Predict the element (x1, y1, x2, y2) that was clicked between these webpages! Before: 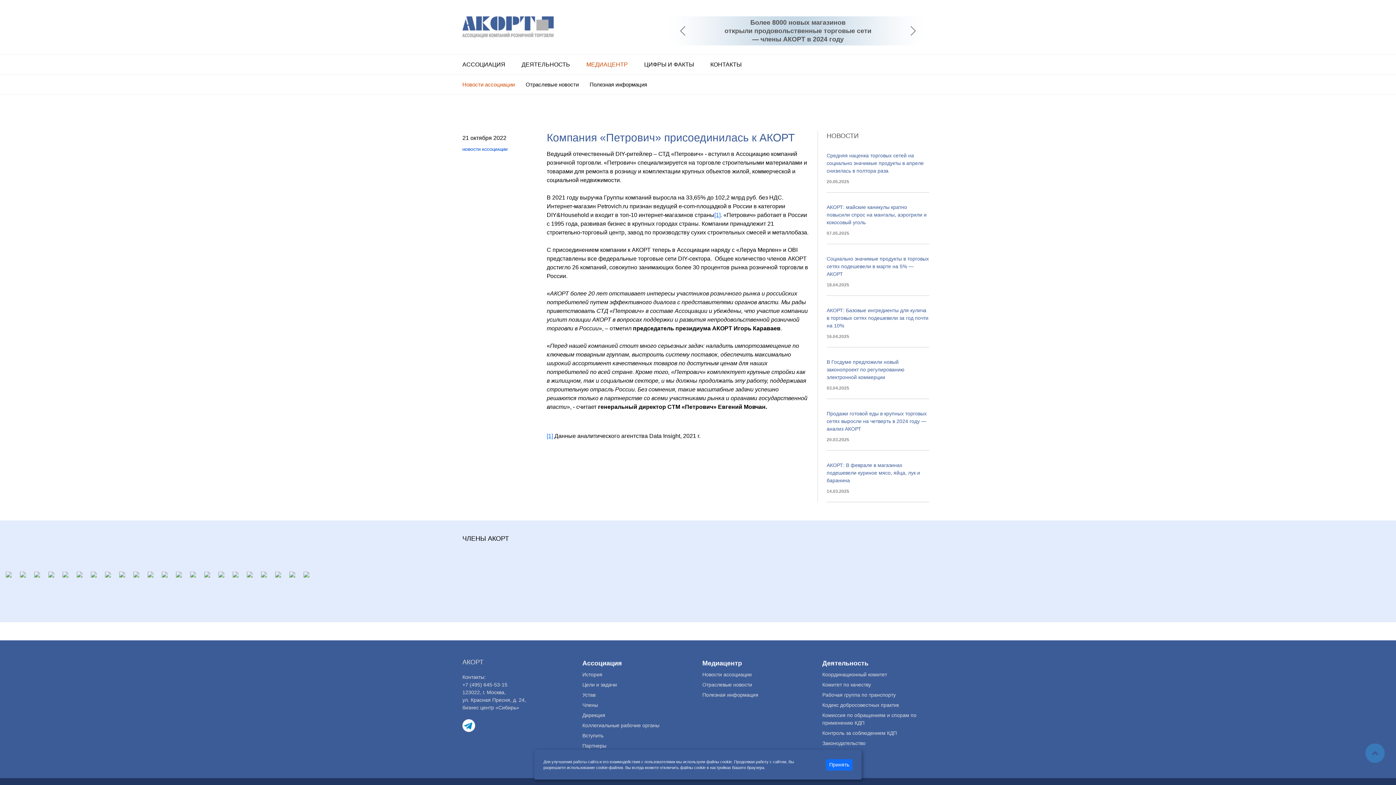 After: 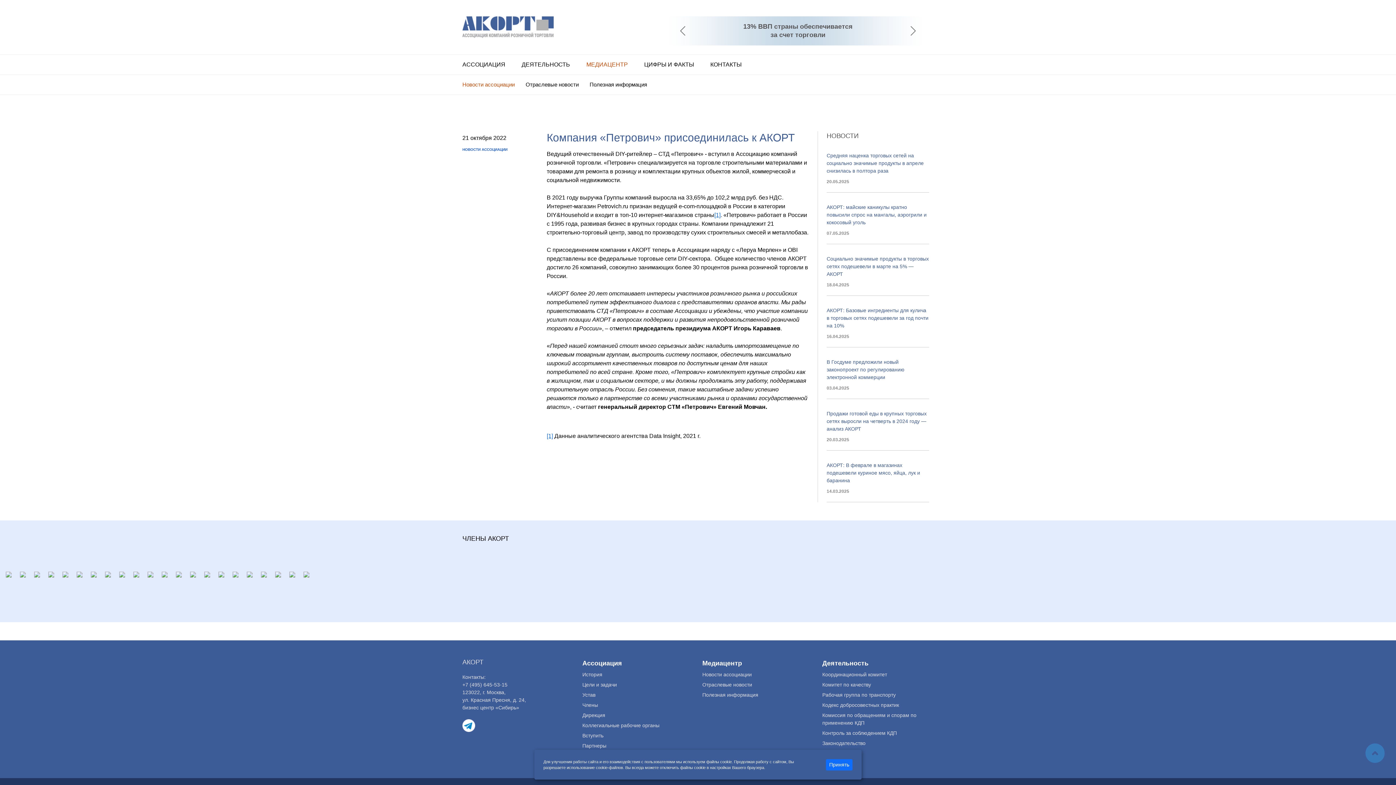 Action: bbox: (87, 570, 100, 575)